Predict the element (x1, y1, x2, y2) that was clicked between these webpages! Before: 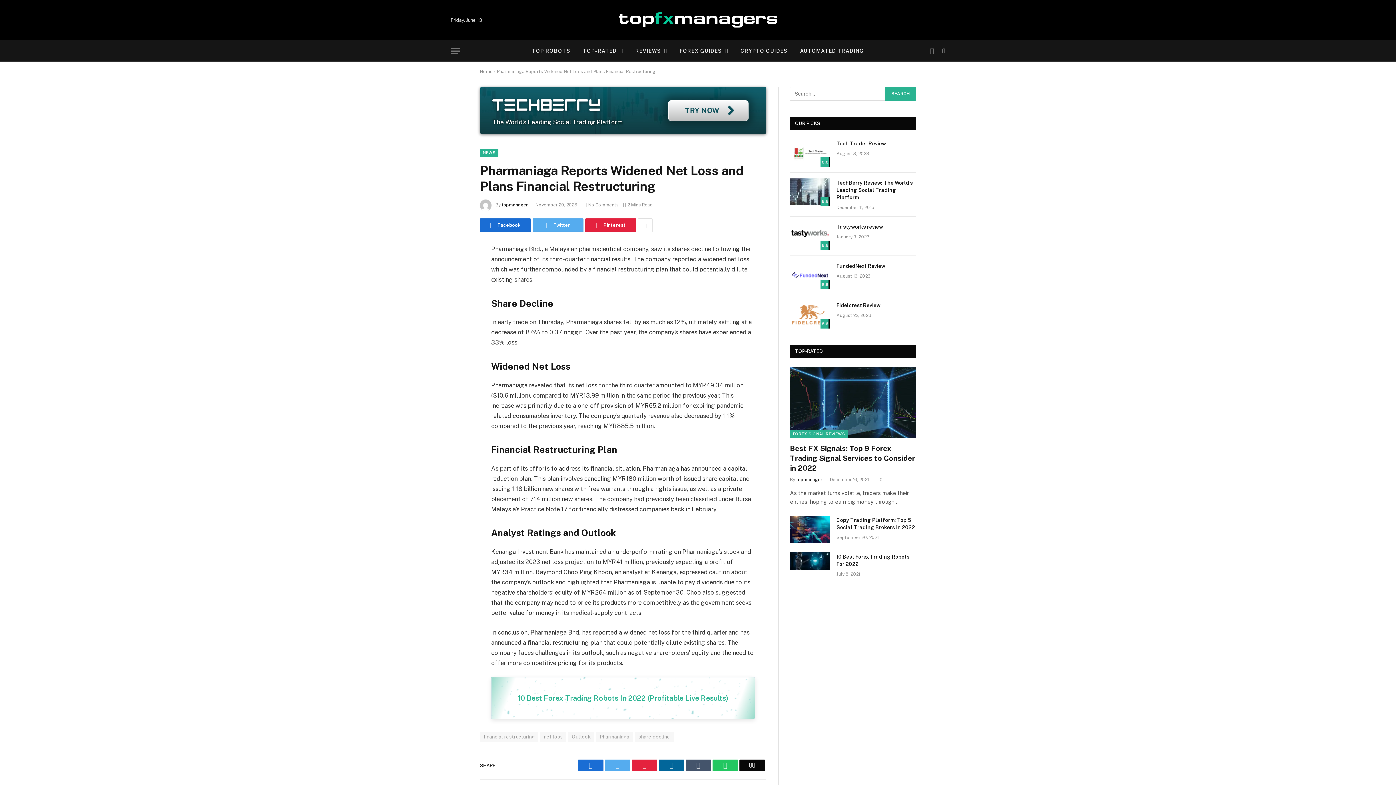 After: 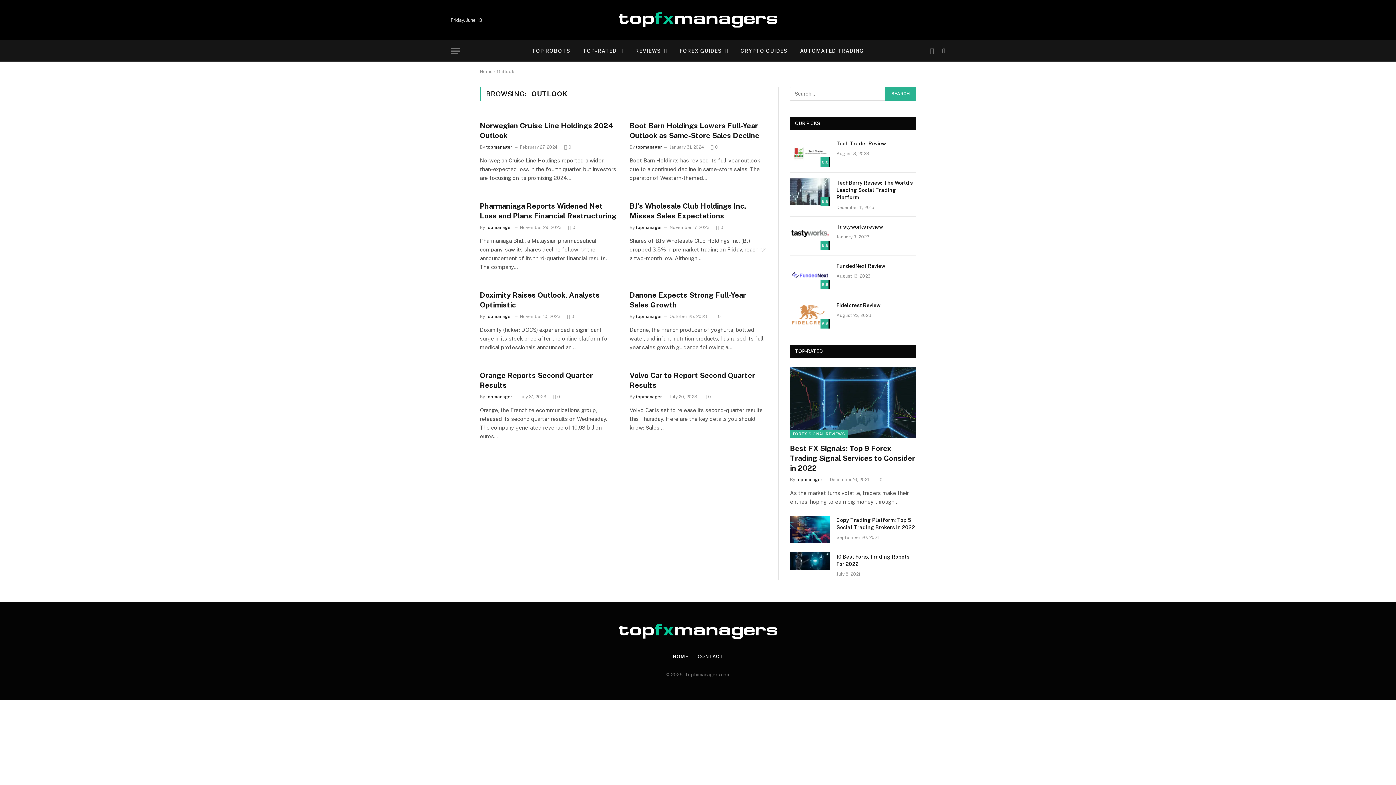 Action: bbox: (568, 732, 594, 742) label: Outlook